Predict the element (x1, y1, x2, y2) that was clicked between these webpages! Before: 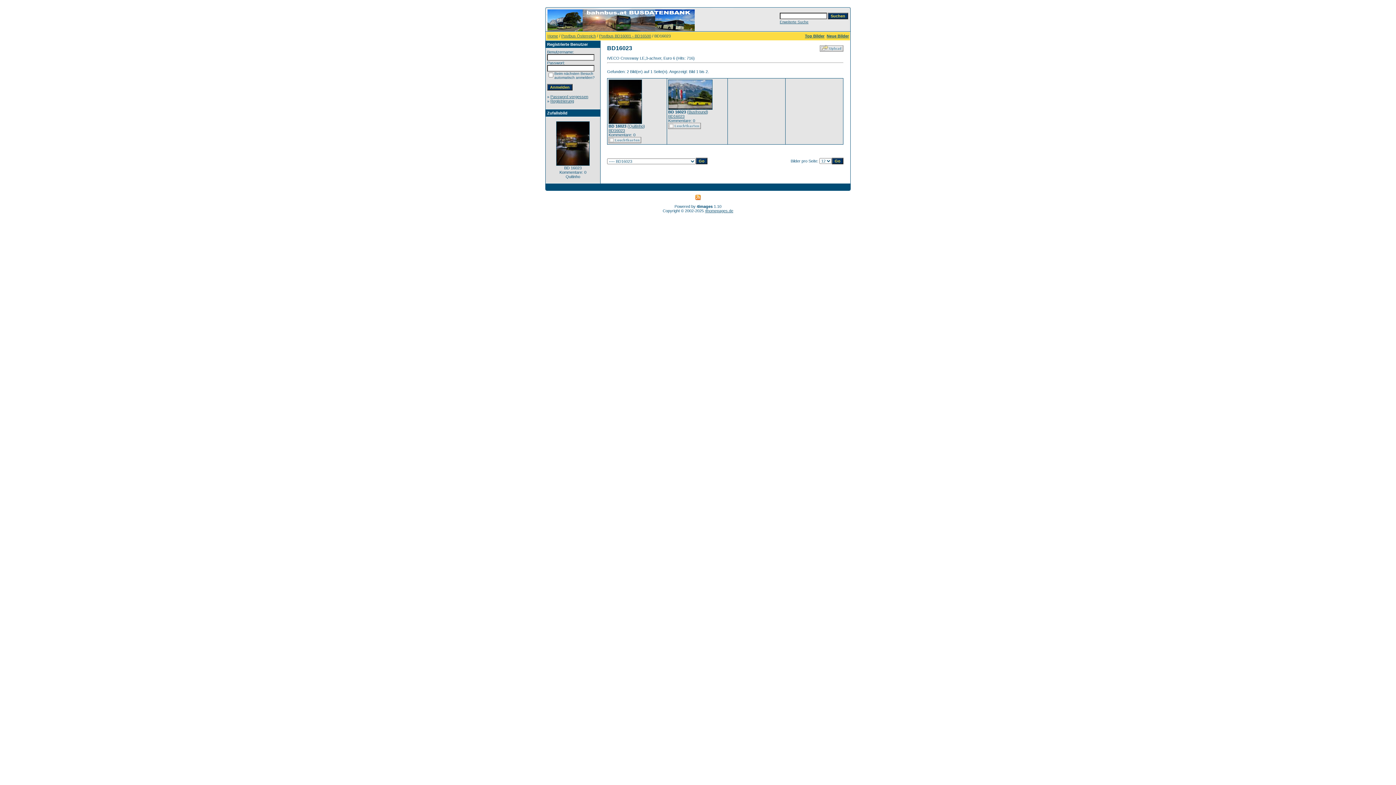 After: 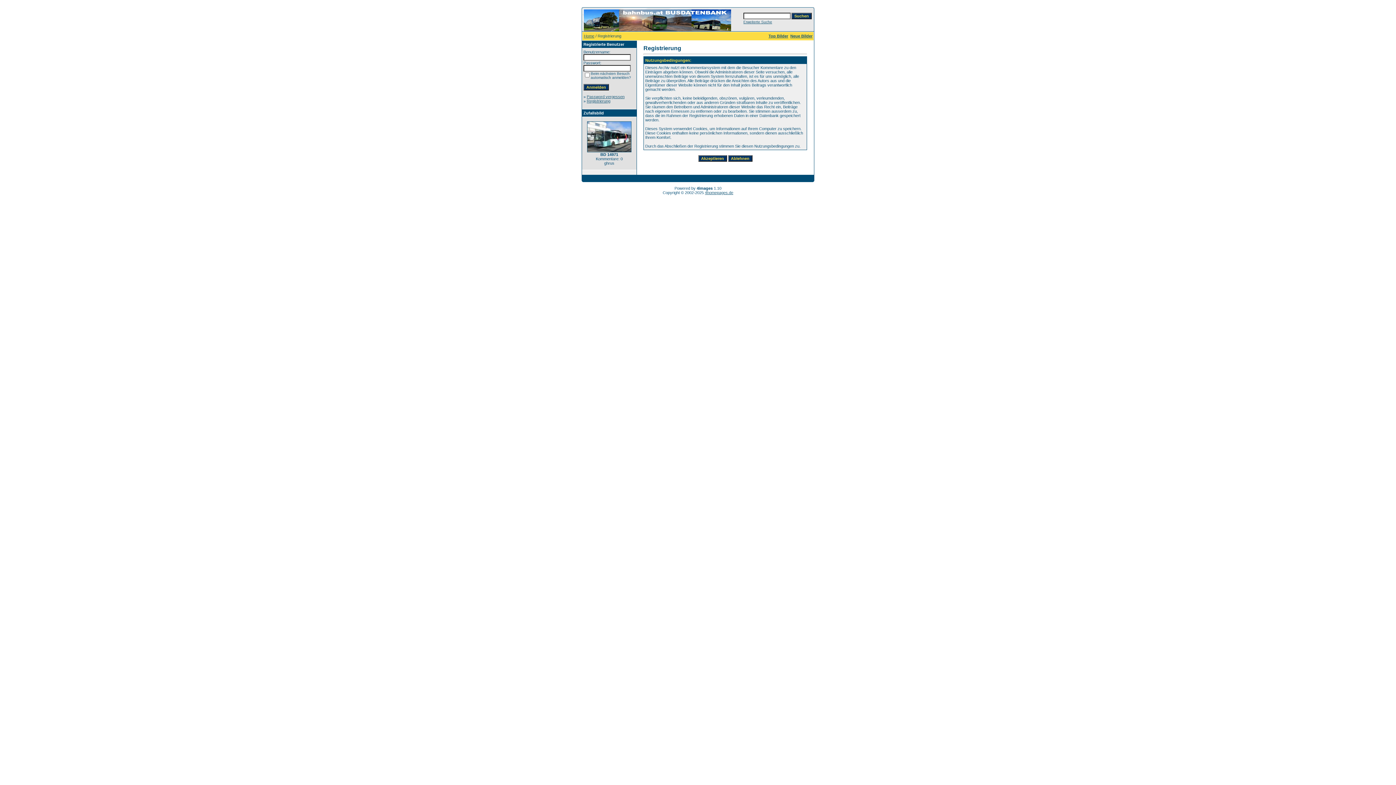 Action: bbox: (550, 98, 574, 103) label: Registrierung